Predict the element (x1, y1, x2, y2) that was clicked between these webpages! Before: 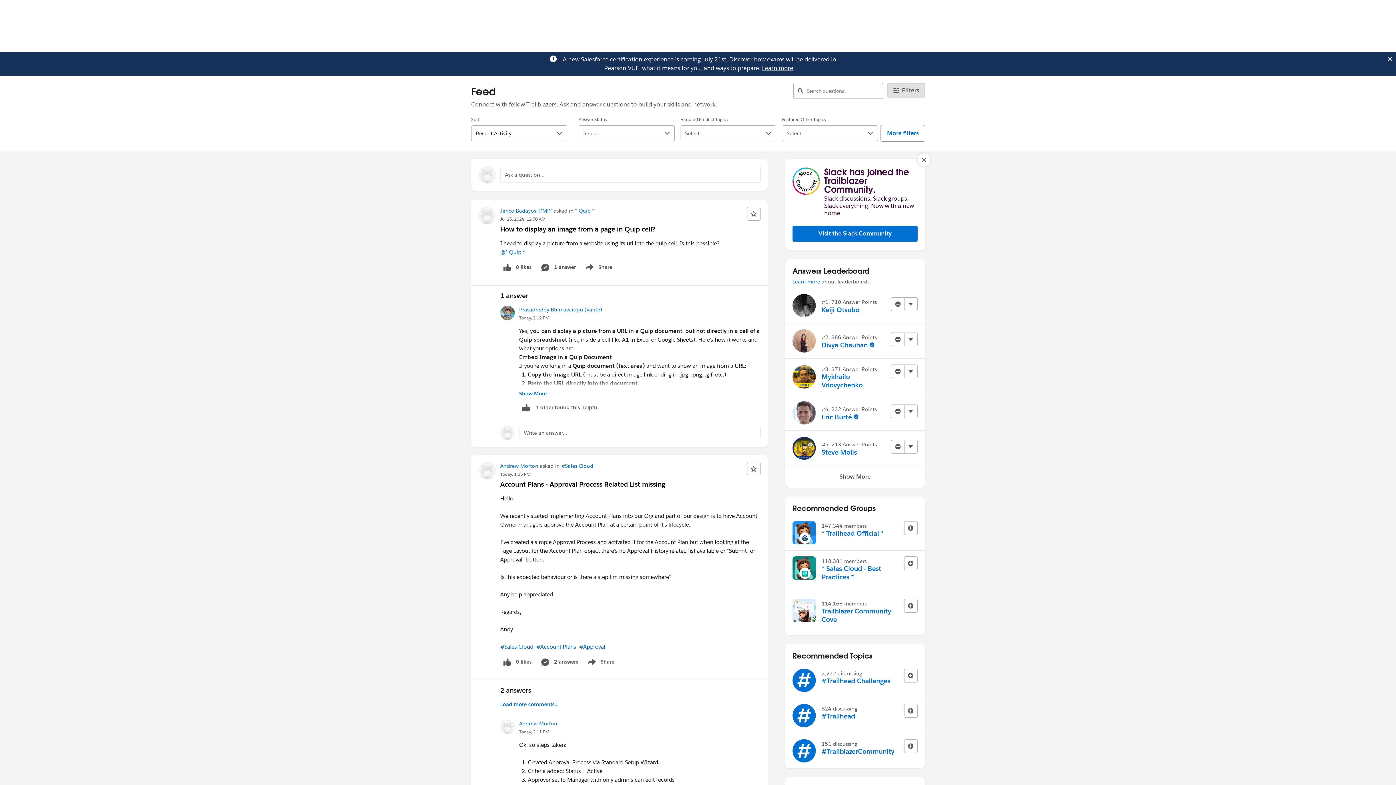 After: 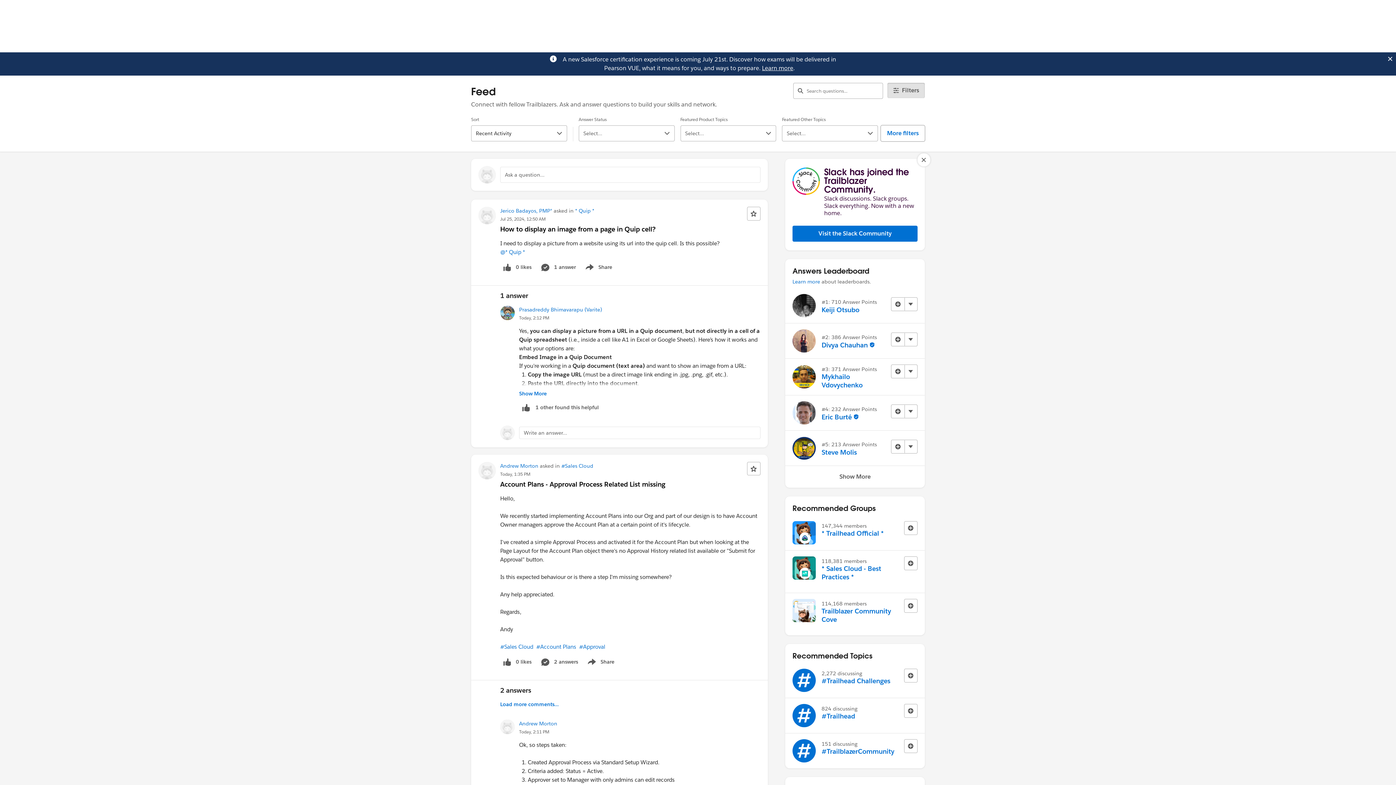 Action: bbox: (762, 64, 793, 72) label: Learn more